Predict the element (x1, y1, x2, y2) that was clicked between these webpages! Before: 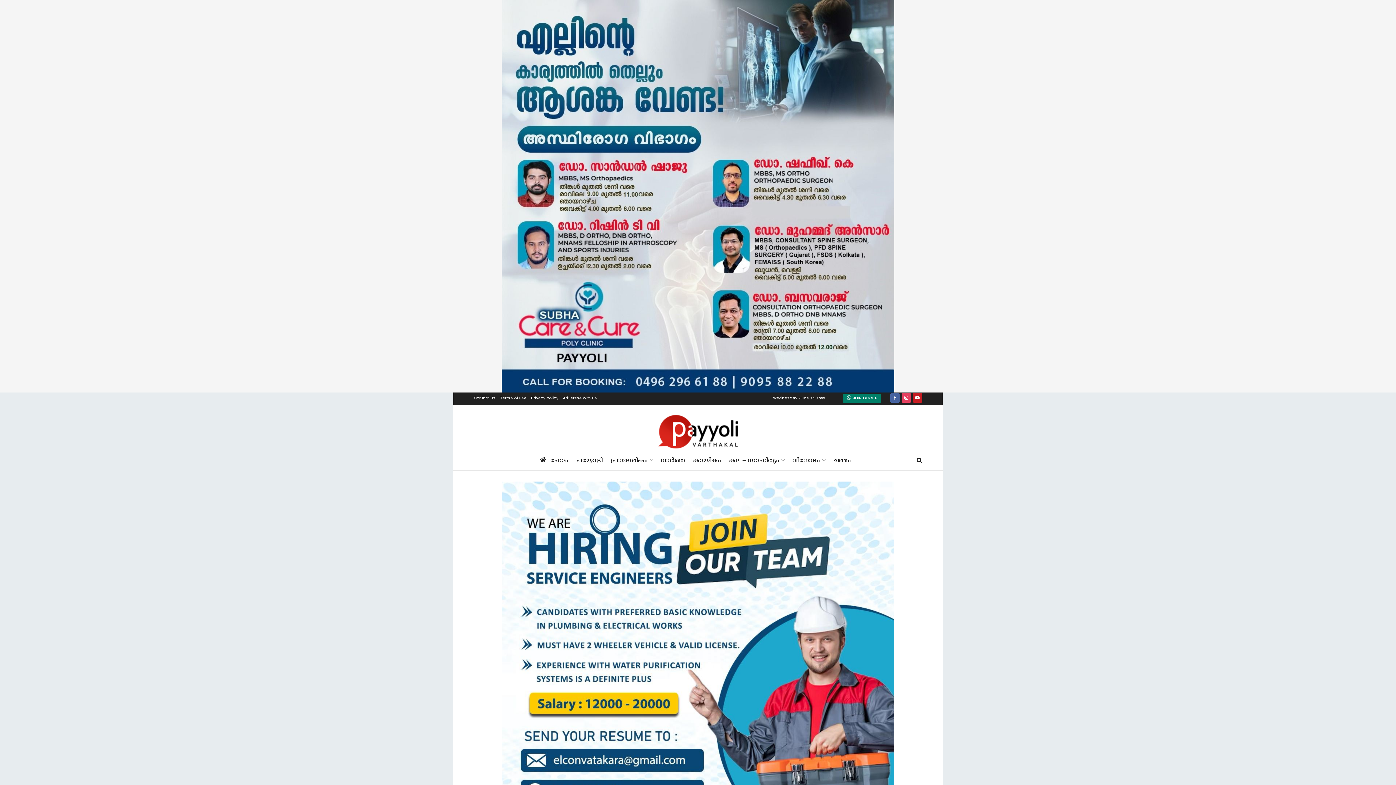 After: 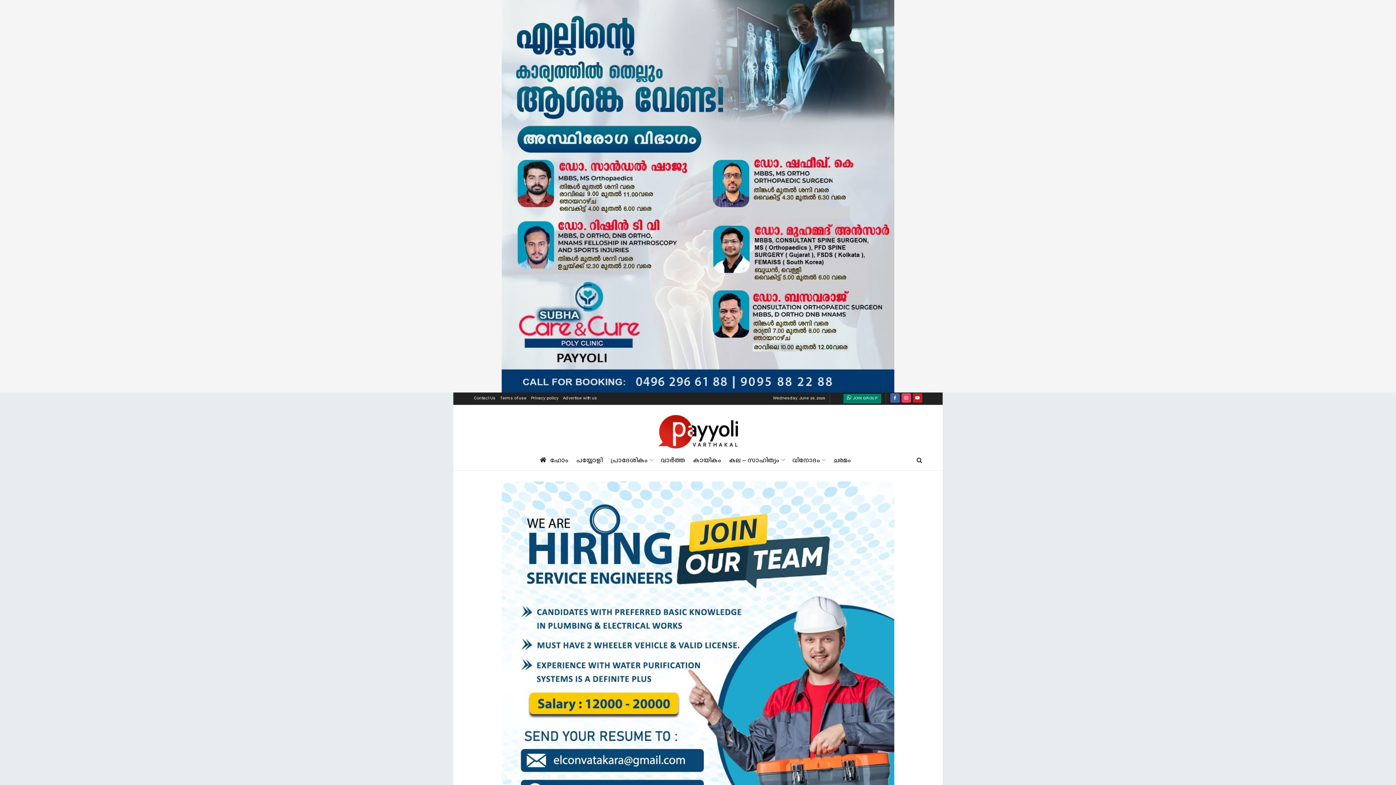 Action: bbox: (531, 392, 558, 405) label: Privacy policy